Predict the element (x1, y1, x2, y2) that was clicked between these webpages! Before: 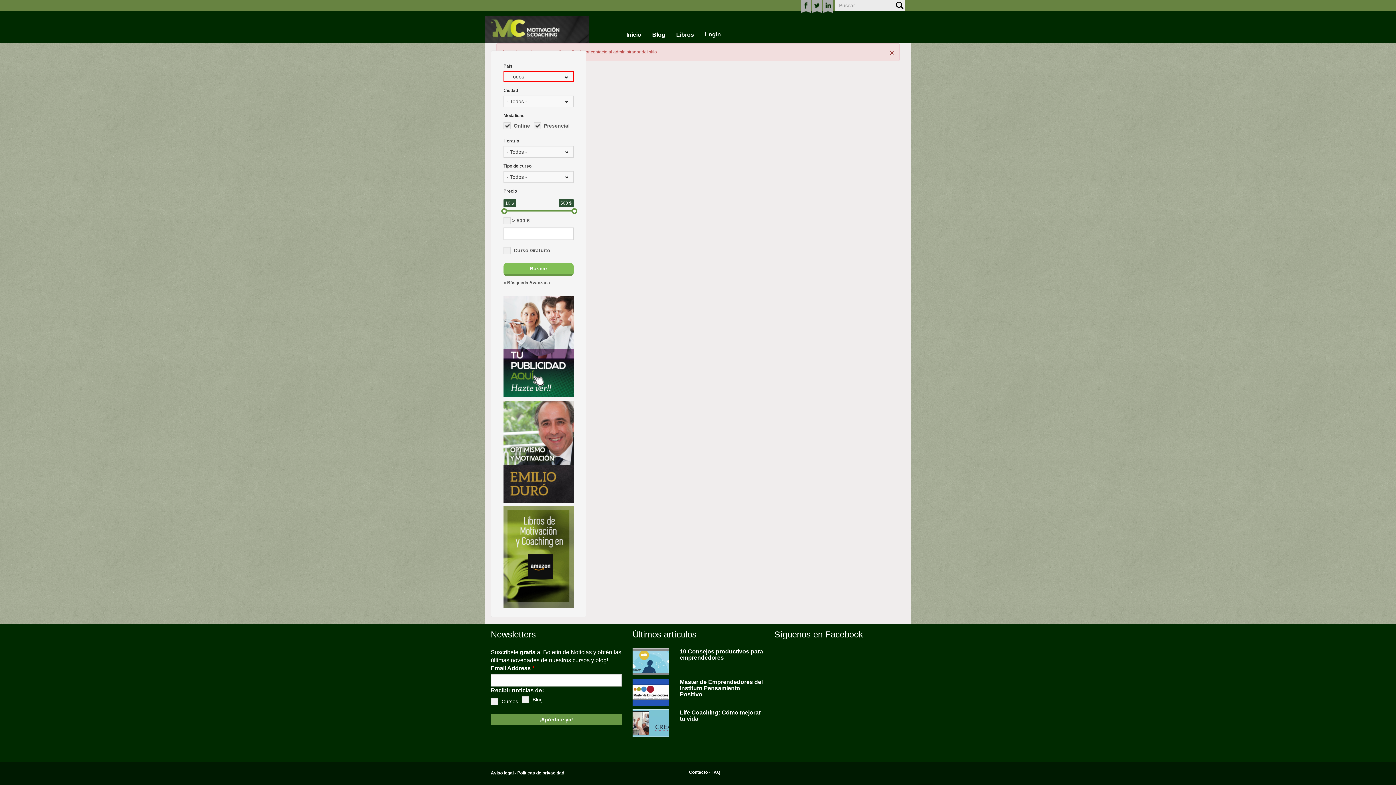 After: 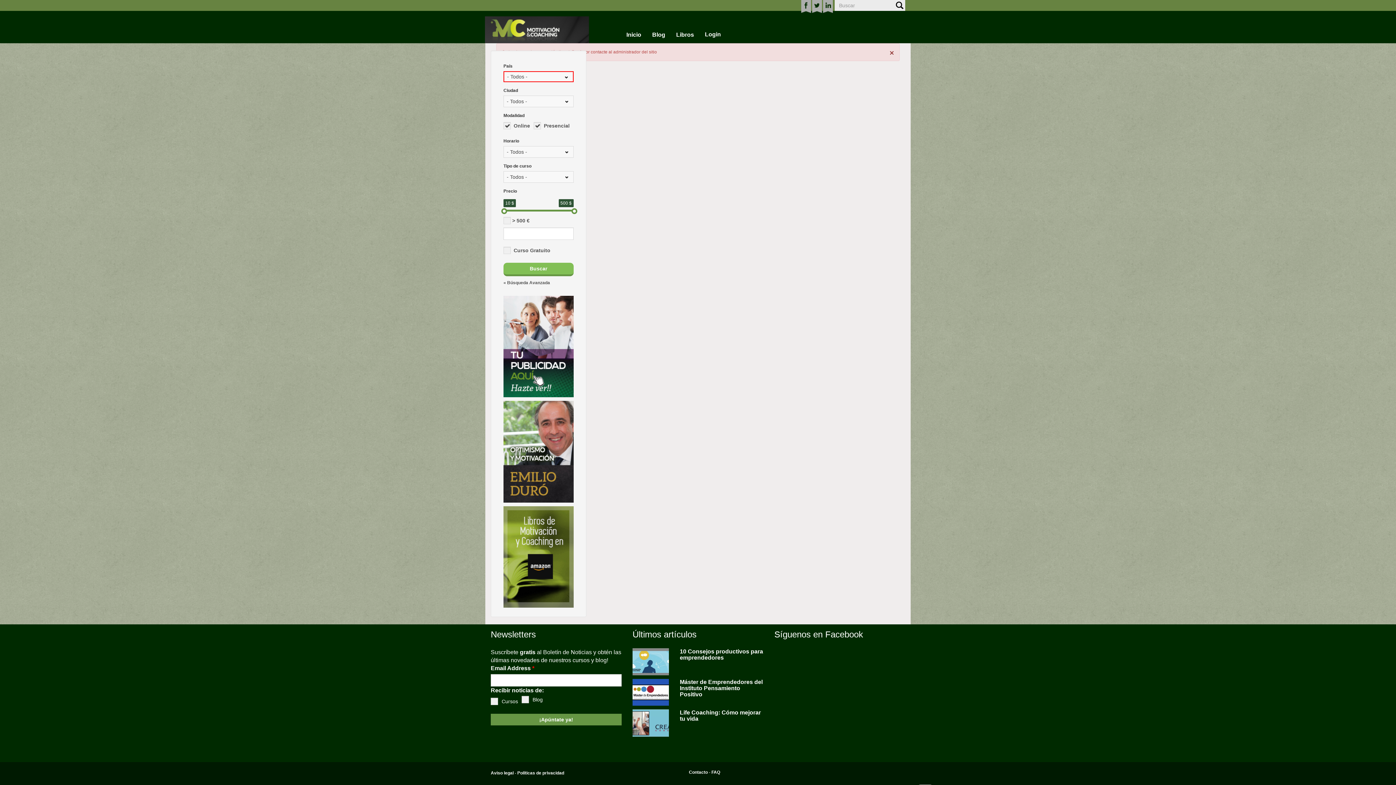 Action: bbox: (503, 399, 573, 504)